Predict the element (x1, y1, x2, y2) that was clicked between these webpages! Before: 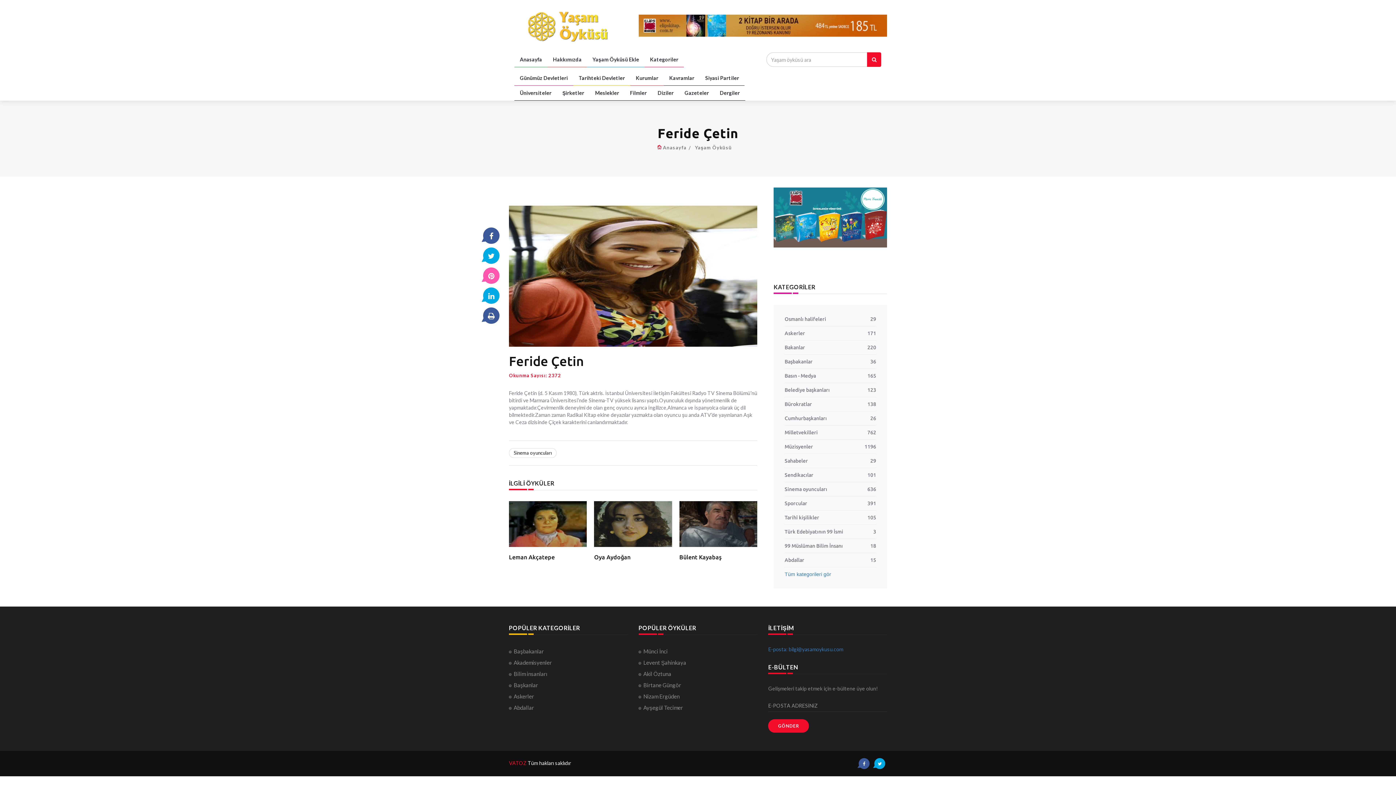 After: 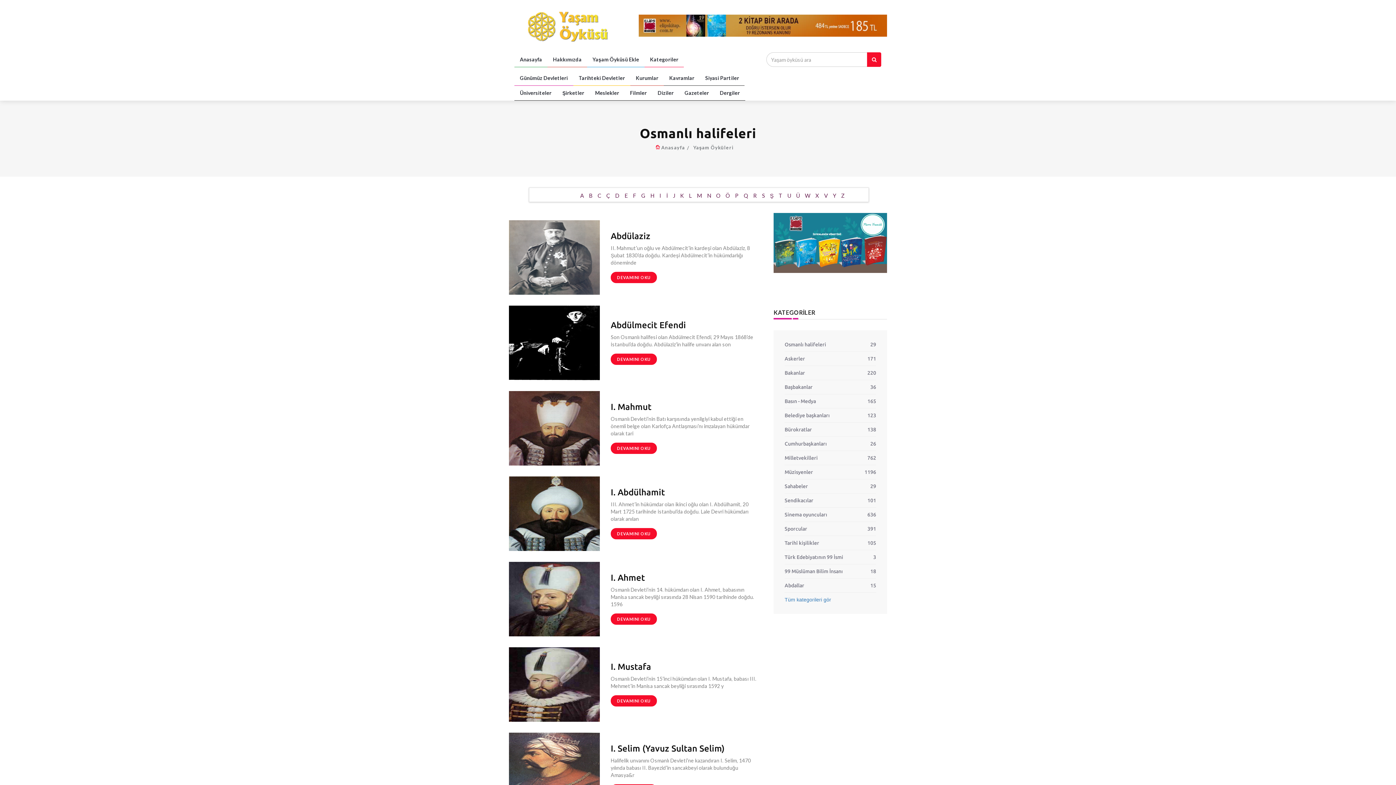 Action: label: Osmanlı halifeleri bbox: (784, 316, 826, 322)